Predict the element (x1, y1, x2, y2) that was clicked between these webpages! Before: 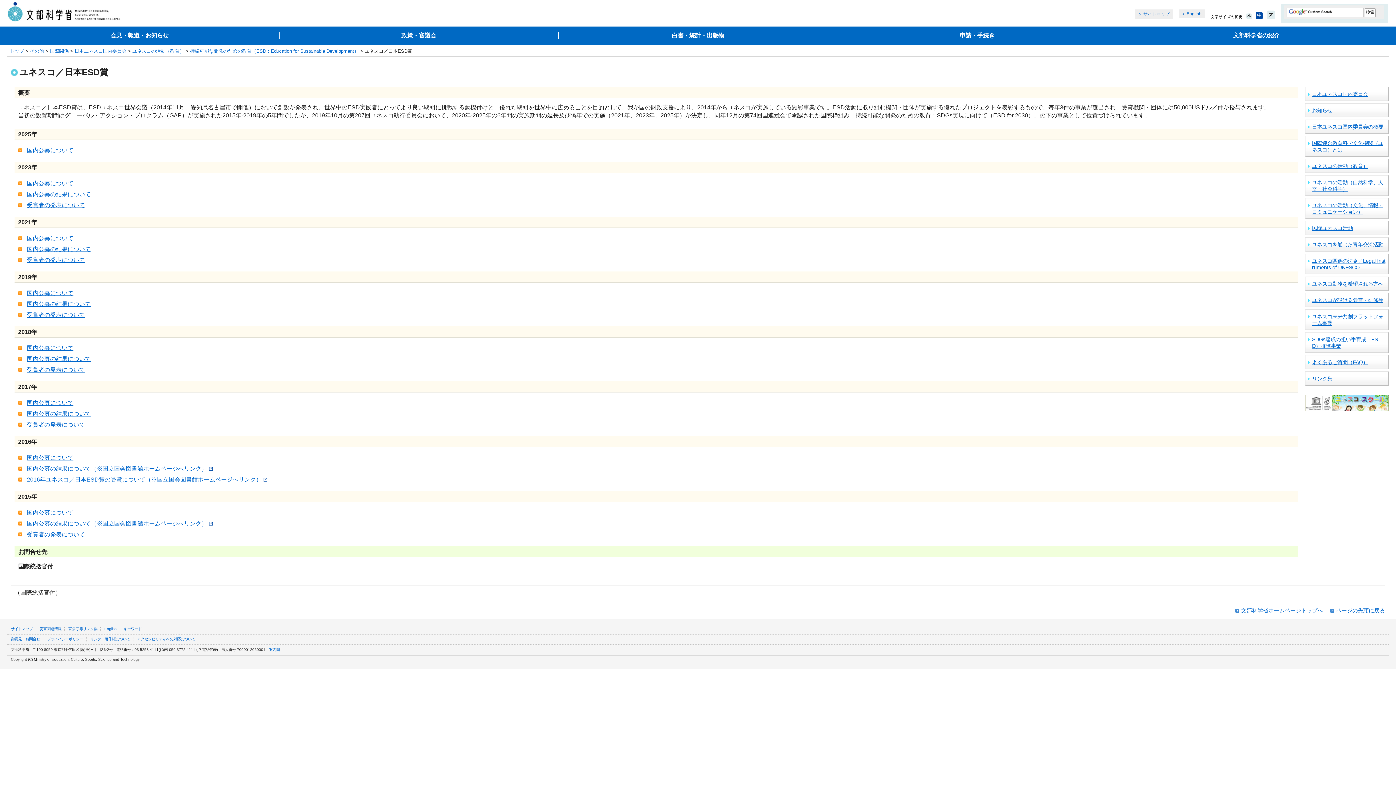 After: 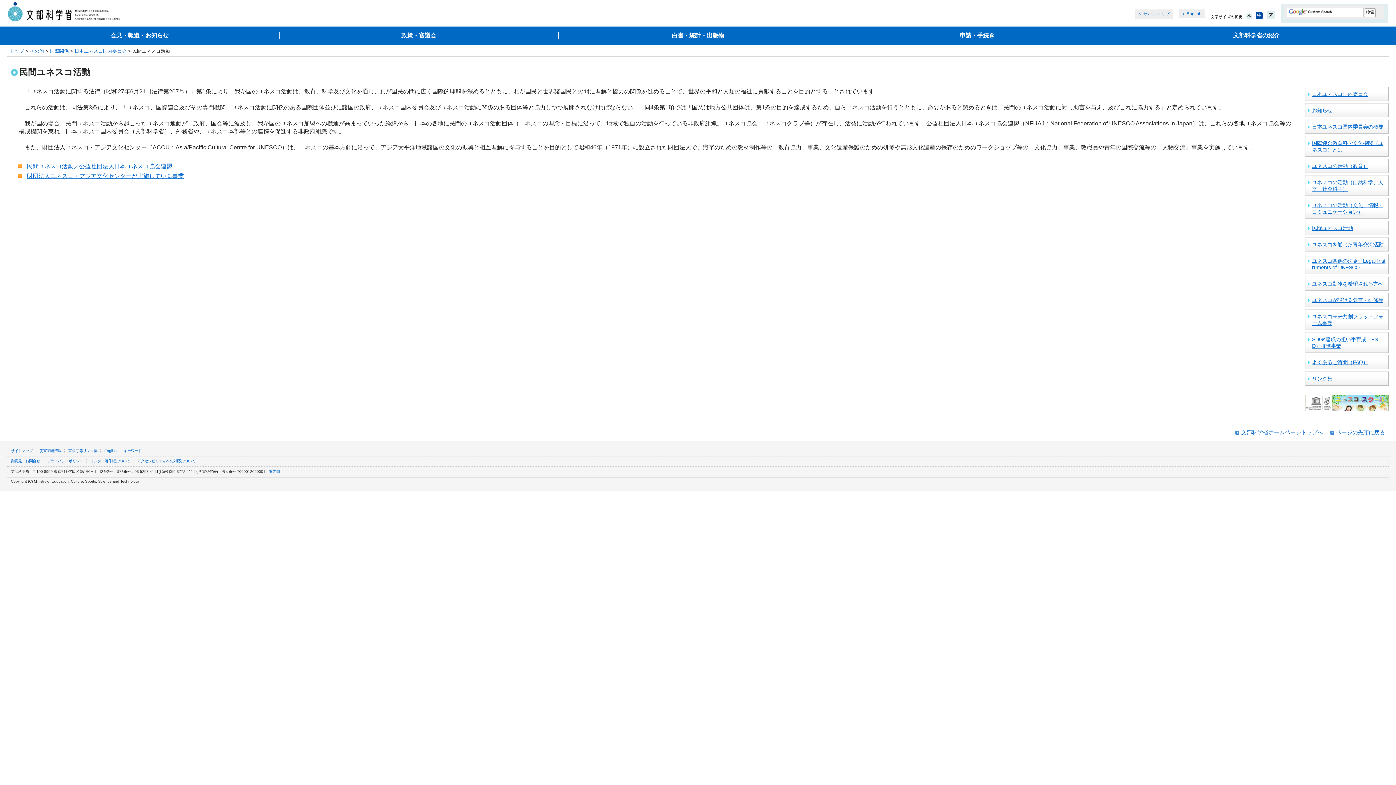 Action: bbox: (1312, 225, 1353, 231) label: 民間ユネスコ活動